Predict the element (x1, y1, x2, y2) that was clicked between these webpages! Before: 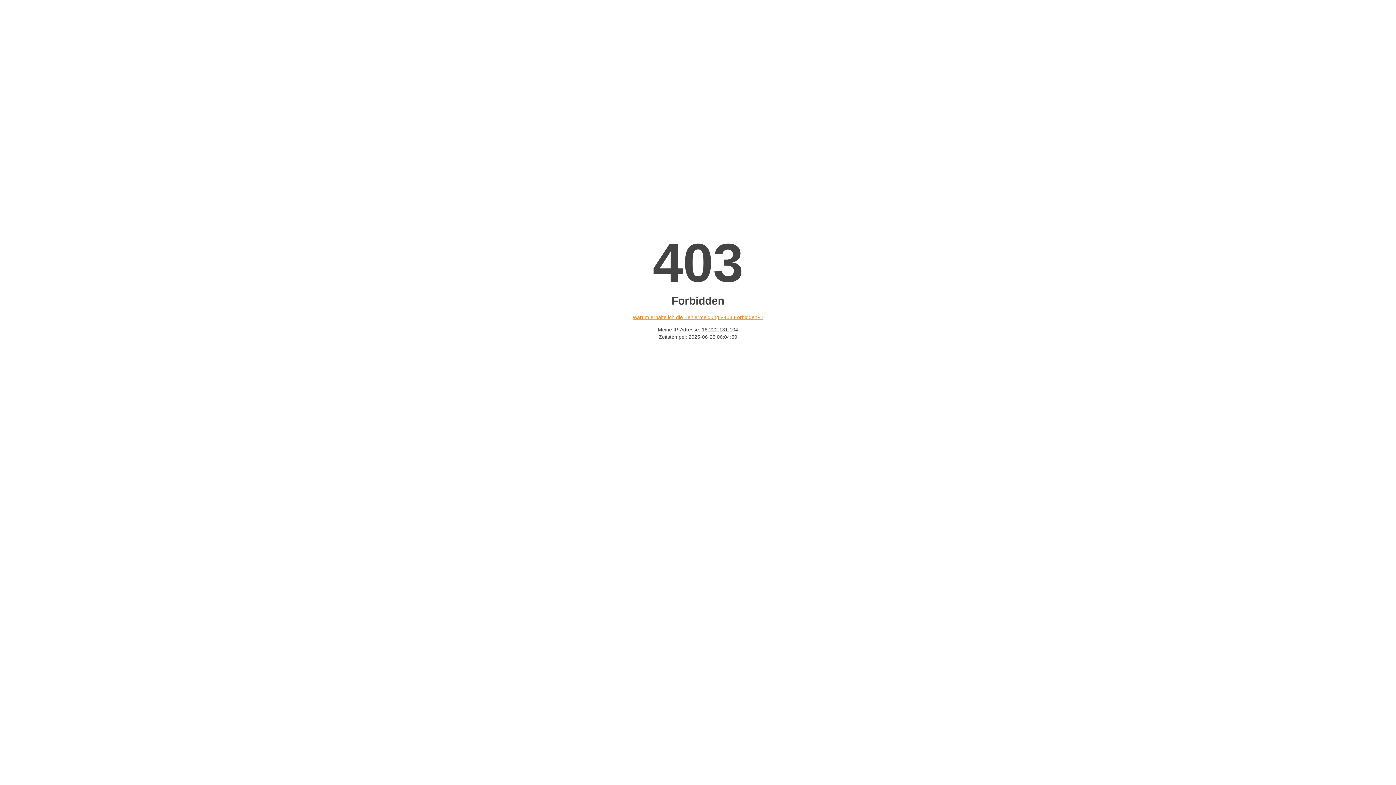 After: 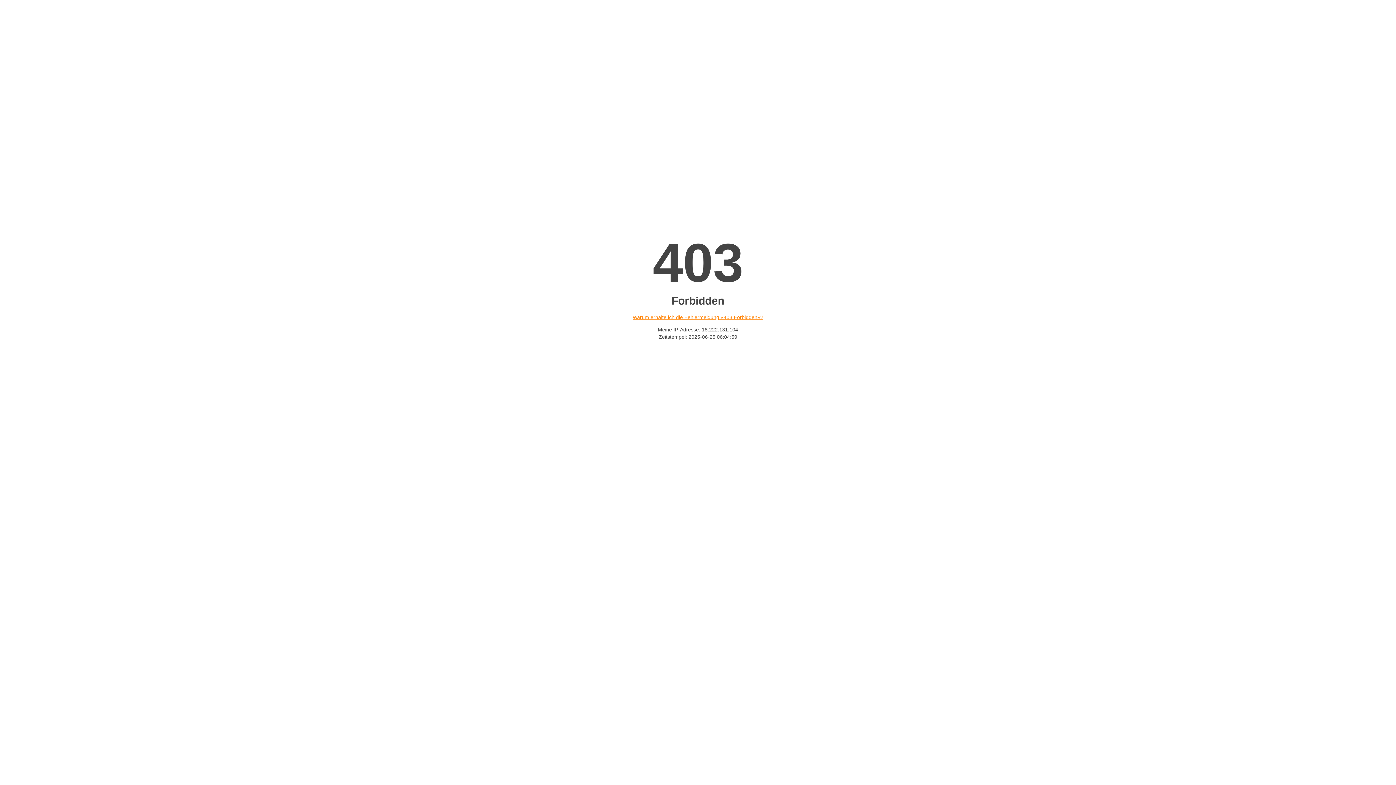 Action: bbox: (632, 314, 763, 320) label: Warum erhalte ich die Fehlermeldung «403 Forbidden»?